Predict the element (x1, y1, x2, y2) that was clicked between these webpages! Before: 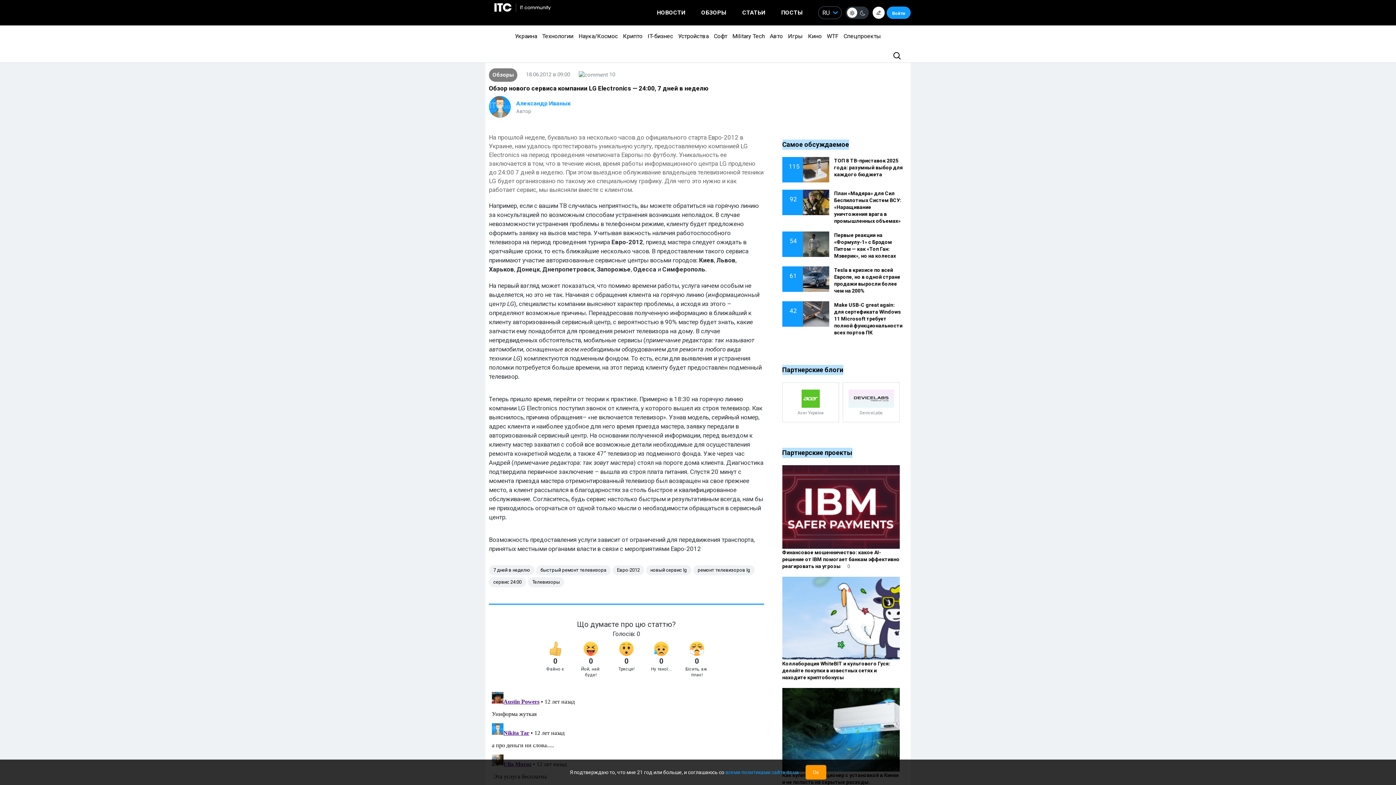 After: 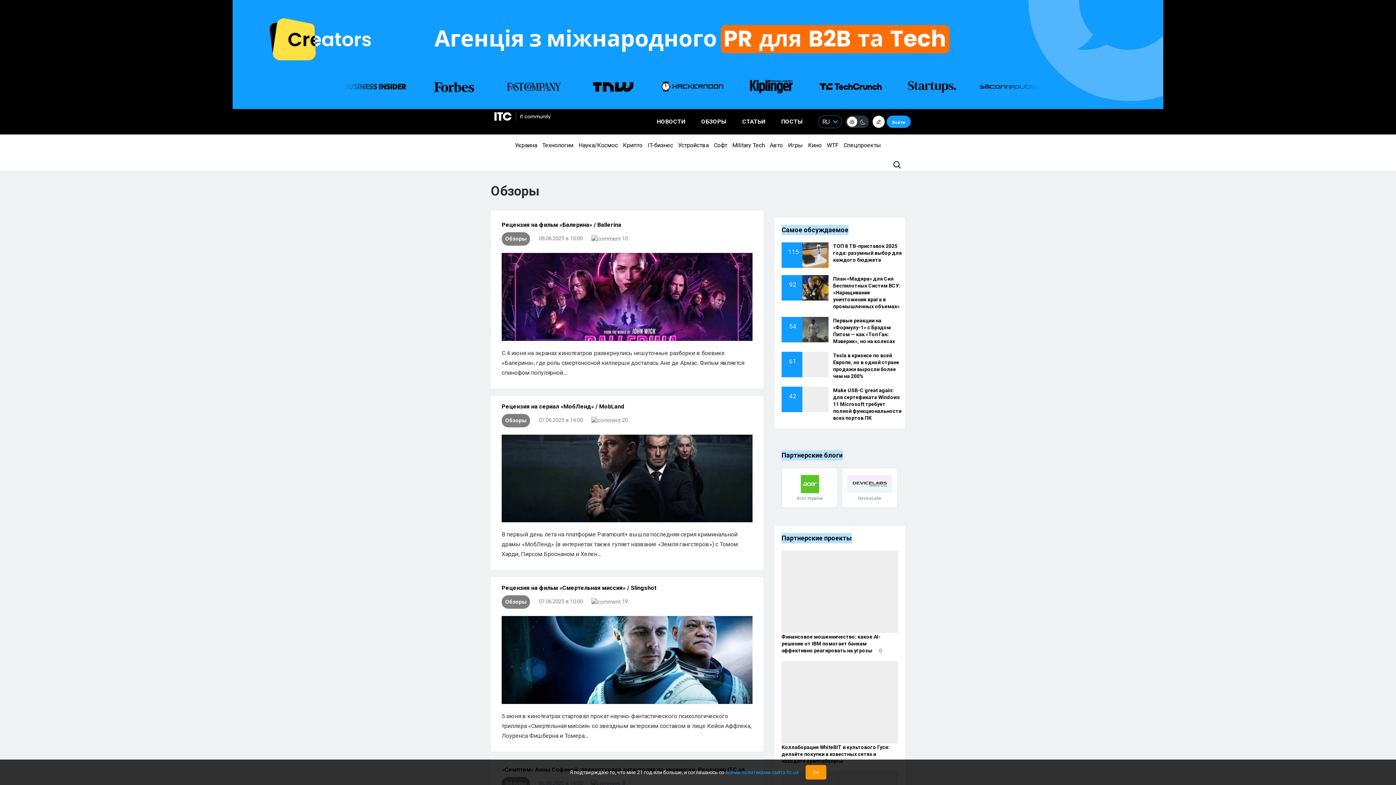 Action: bbox: (489, 68, 517, 81) label: Обзоры